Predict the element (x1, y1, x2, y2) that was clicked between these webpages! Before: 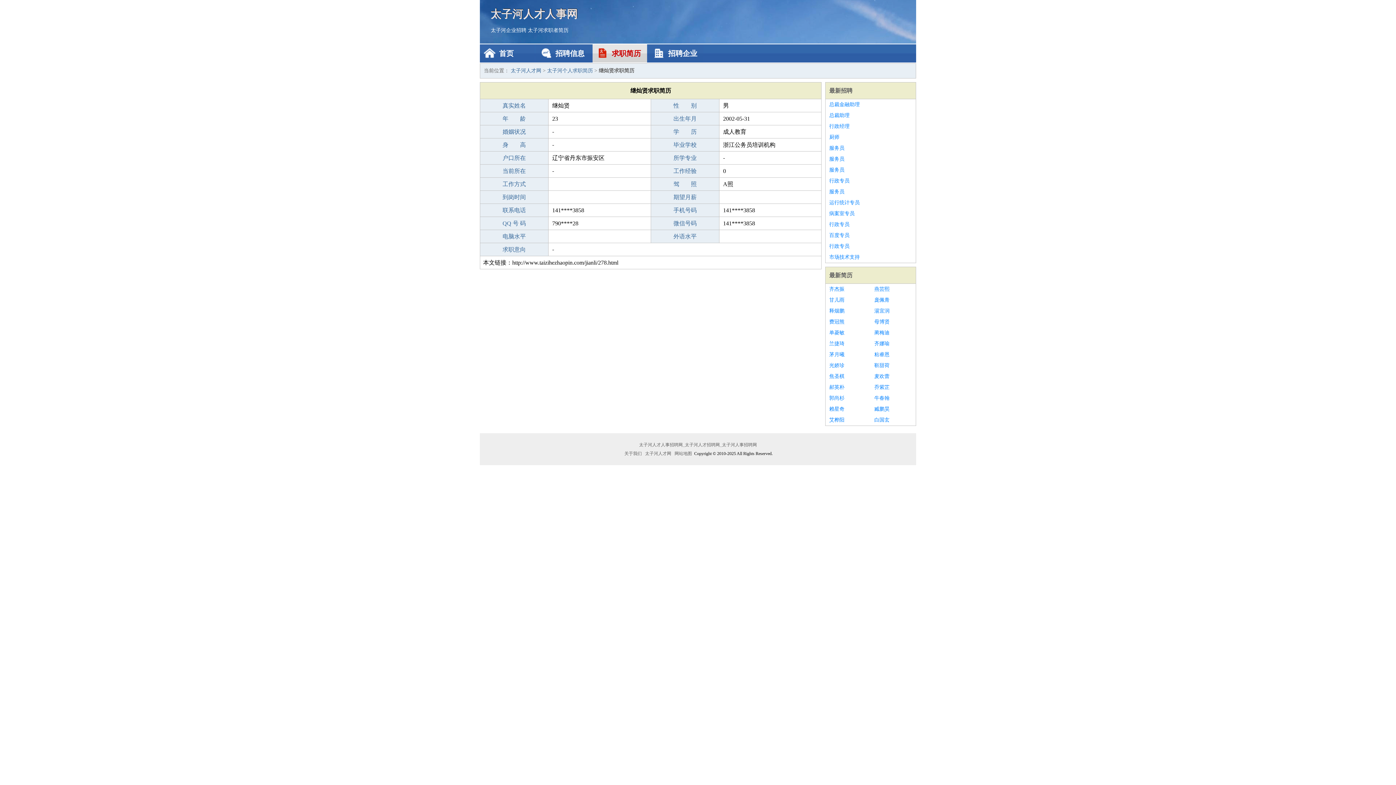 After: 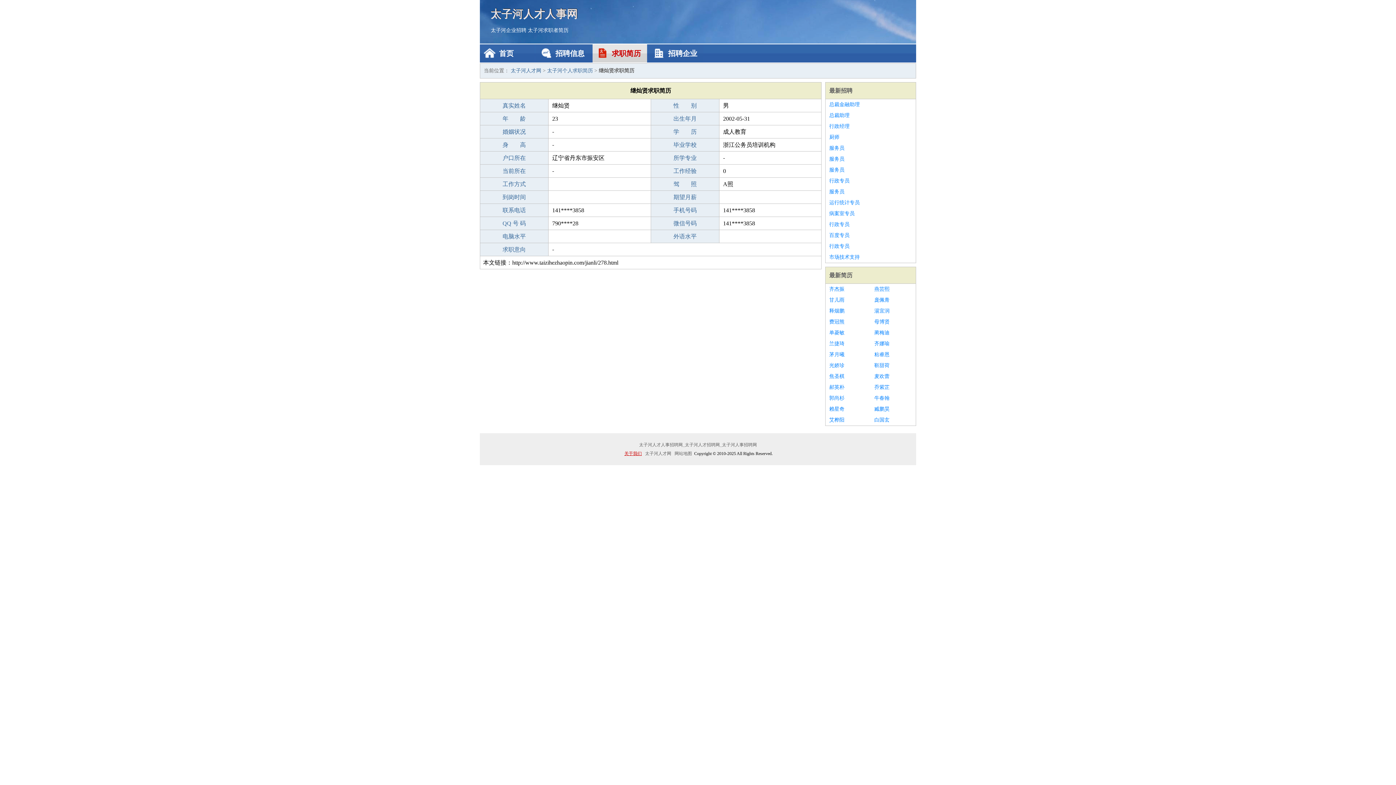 Action: label: 关于我们 bbox: (623, 451, 643, 456)